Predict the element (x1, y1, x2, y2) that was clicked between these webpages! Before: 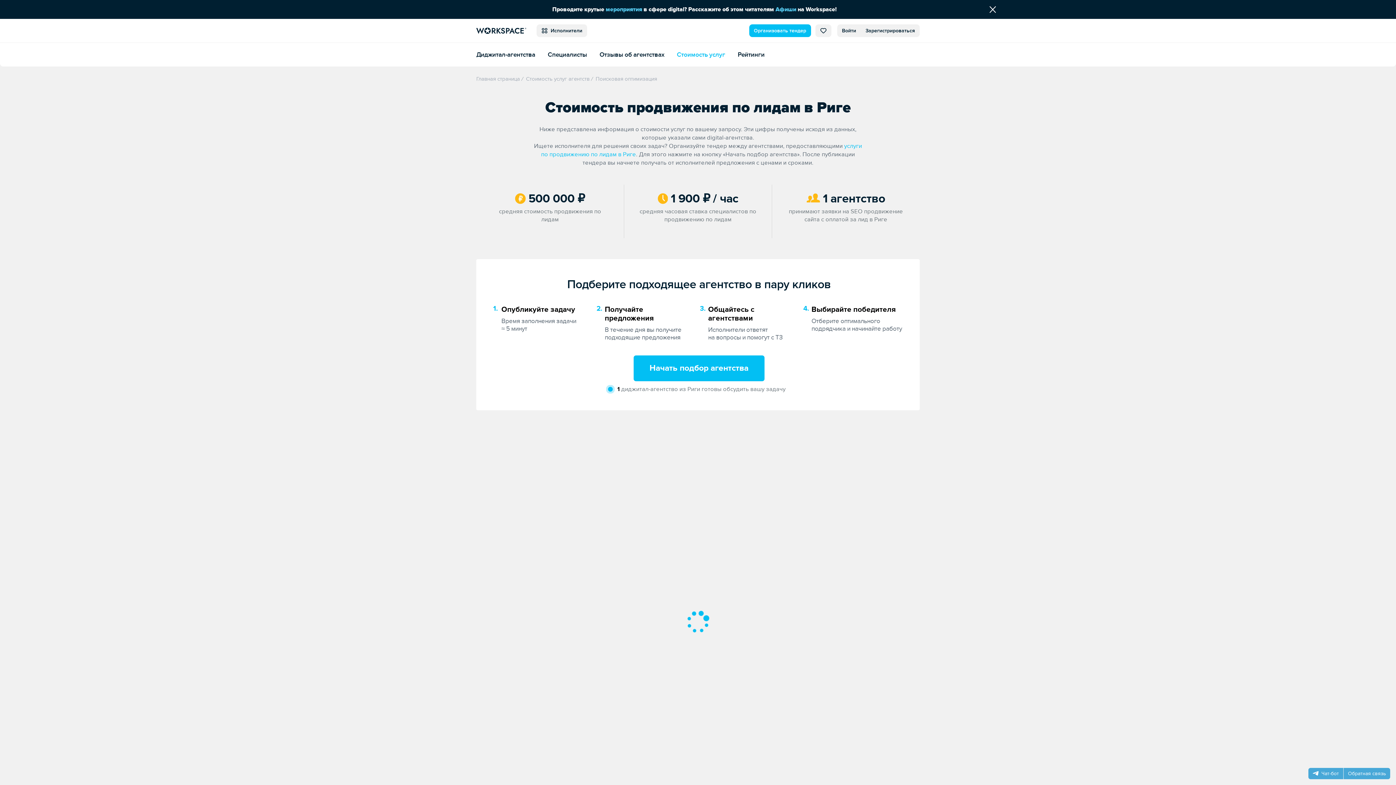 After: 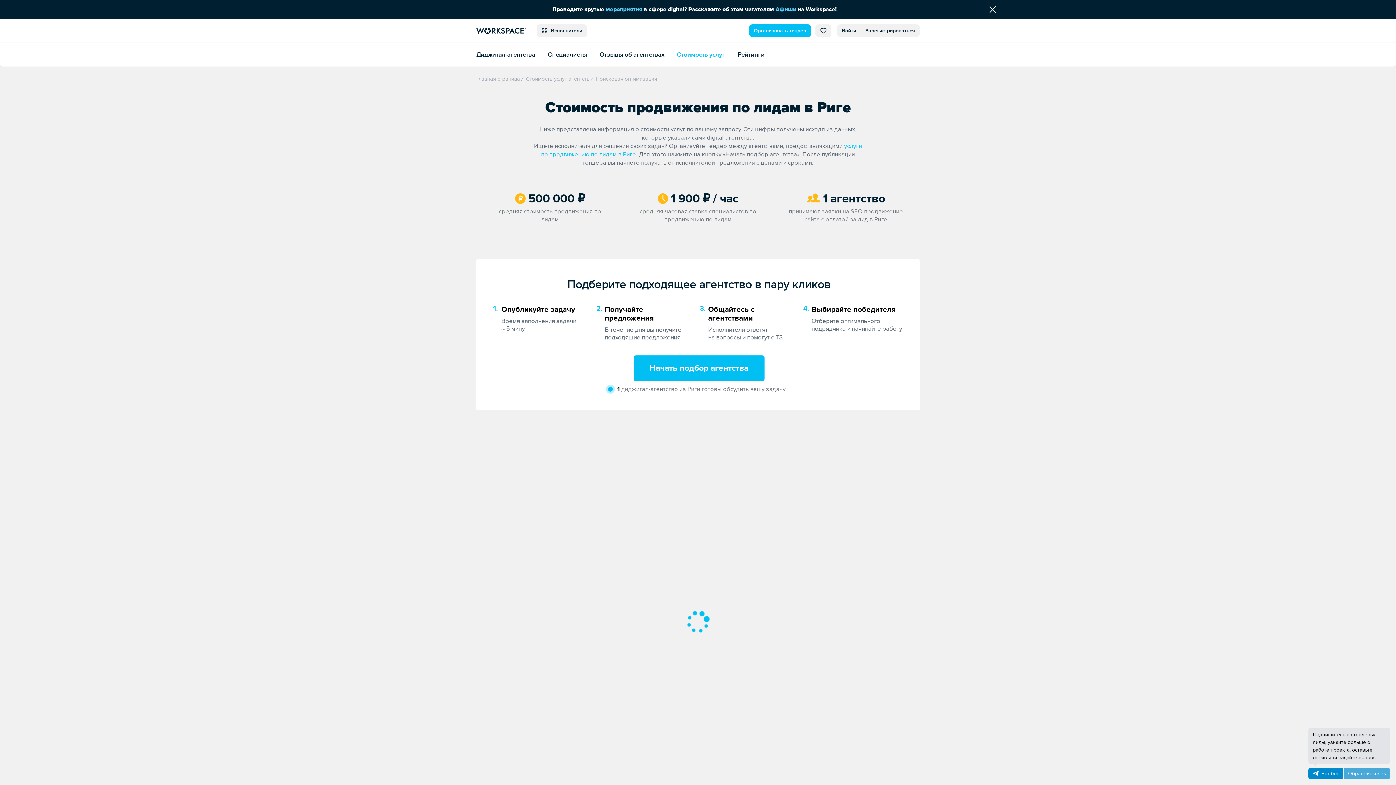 Action: label:   Чат-бот bbox: (1308, 768, 1343, 779)